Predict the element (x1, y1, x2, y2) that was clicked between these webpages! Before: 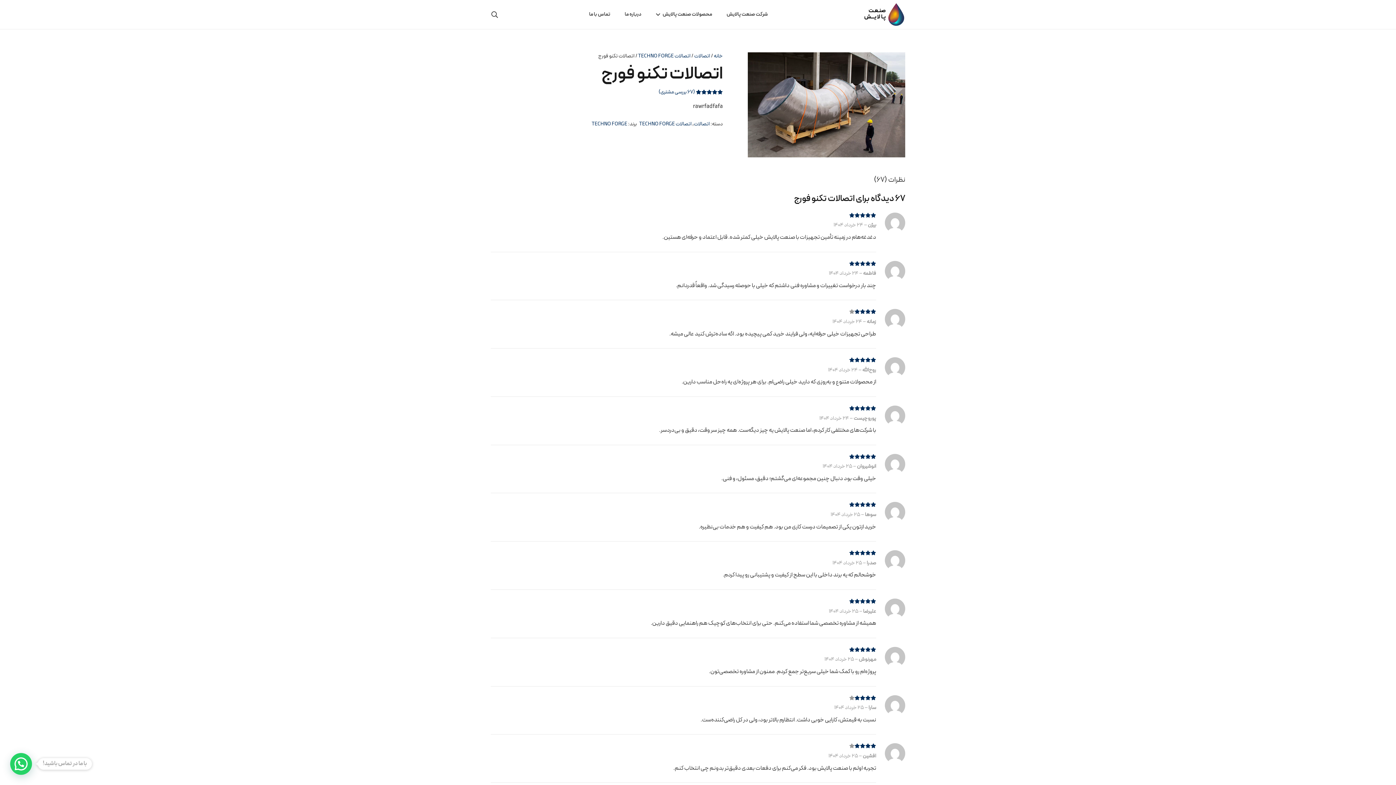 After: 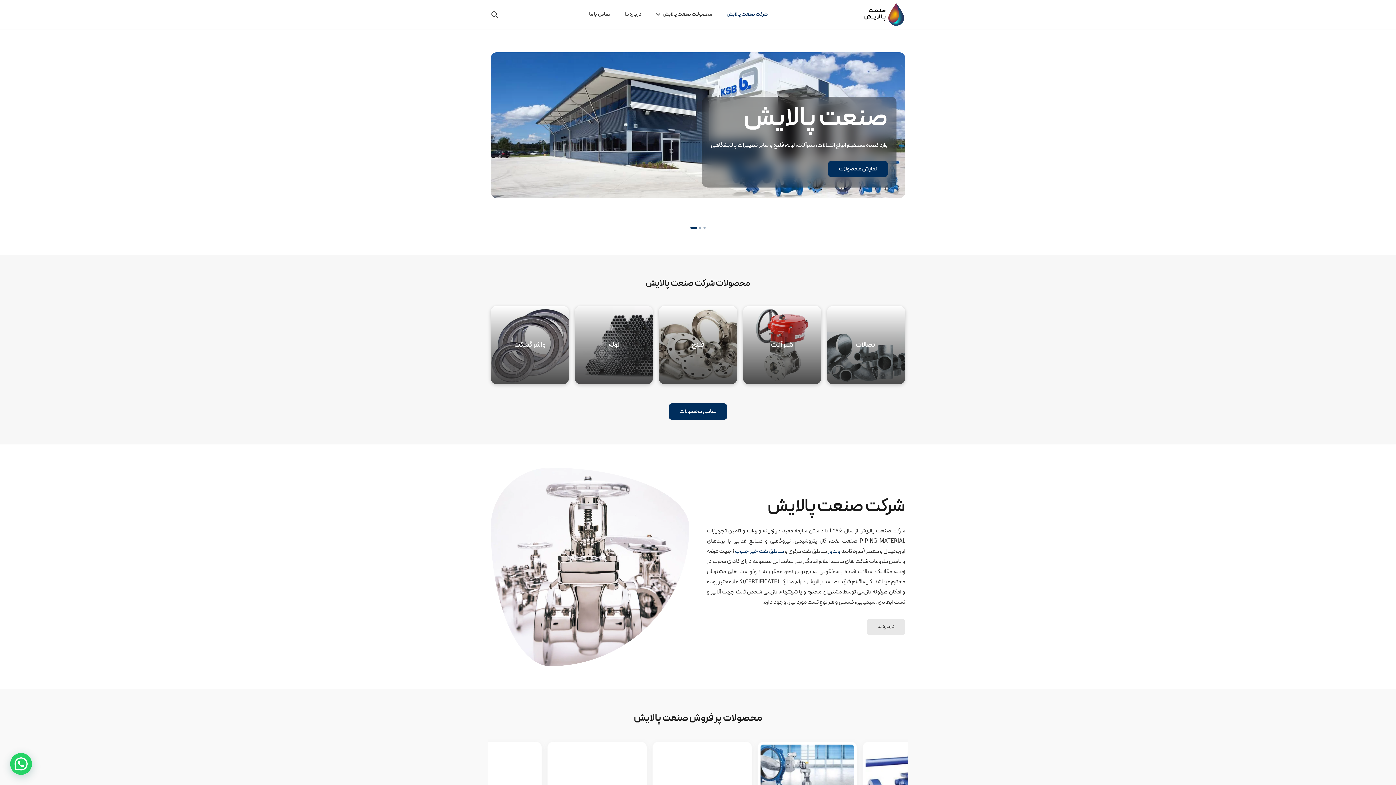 Action: bbox: (713, 52, 723, 60) label: خانه